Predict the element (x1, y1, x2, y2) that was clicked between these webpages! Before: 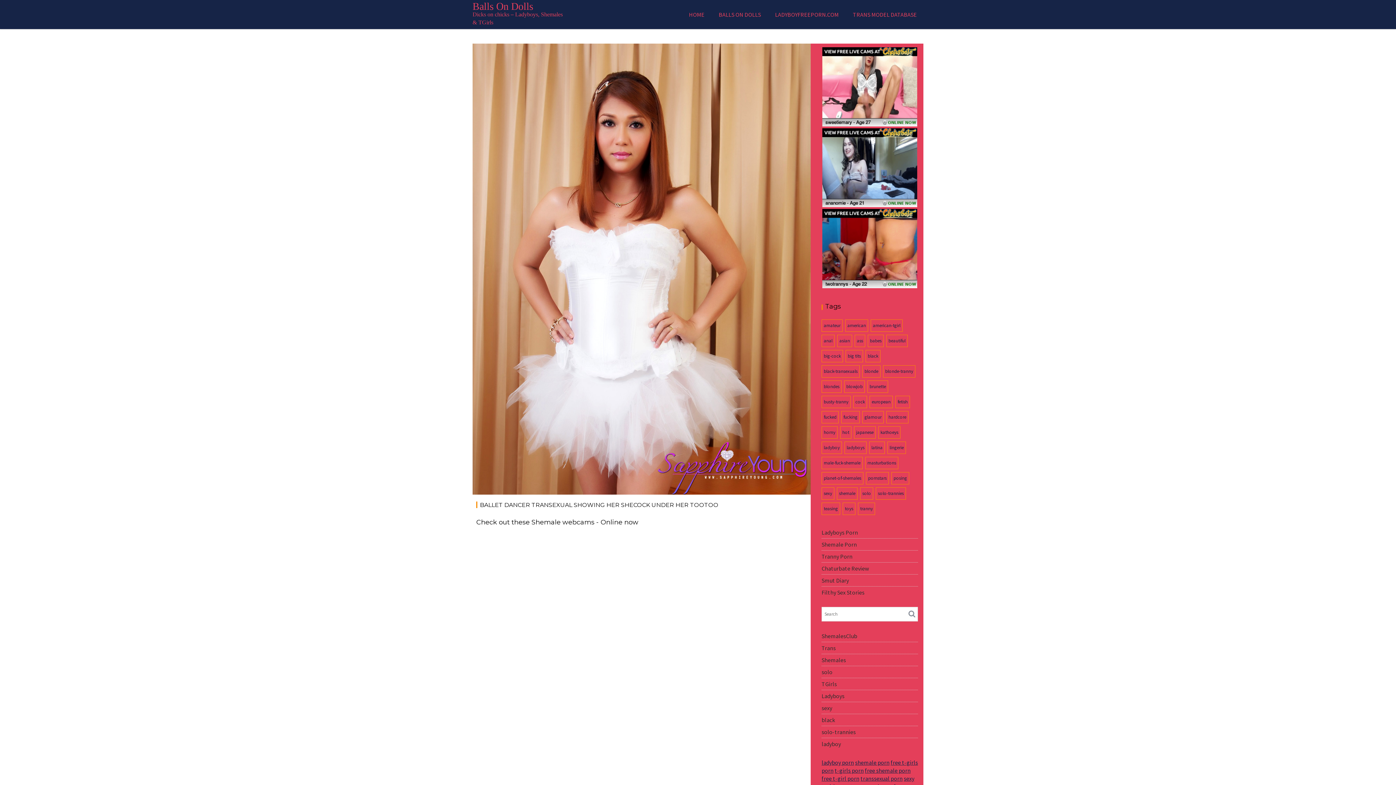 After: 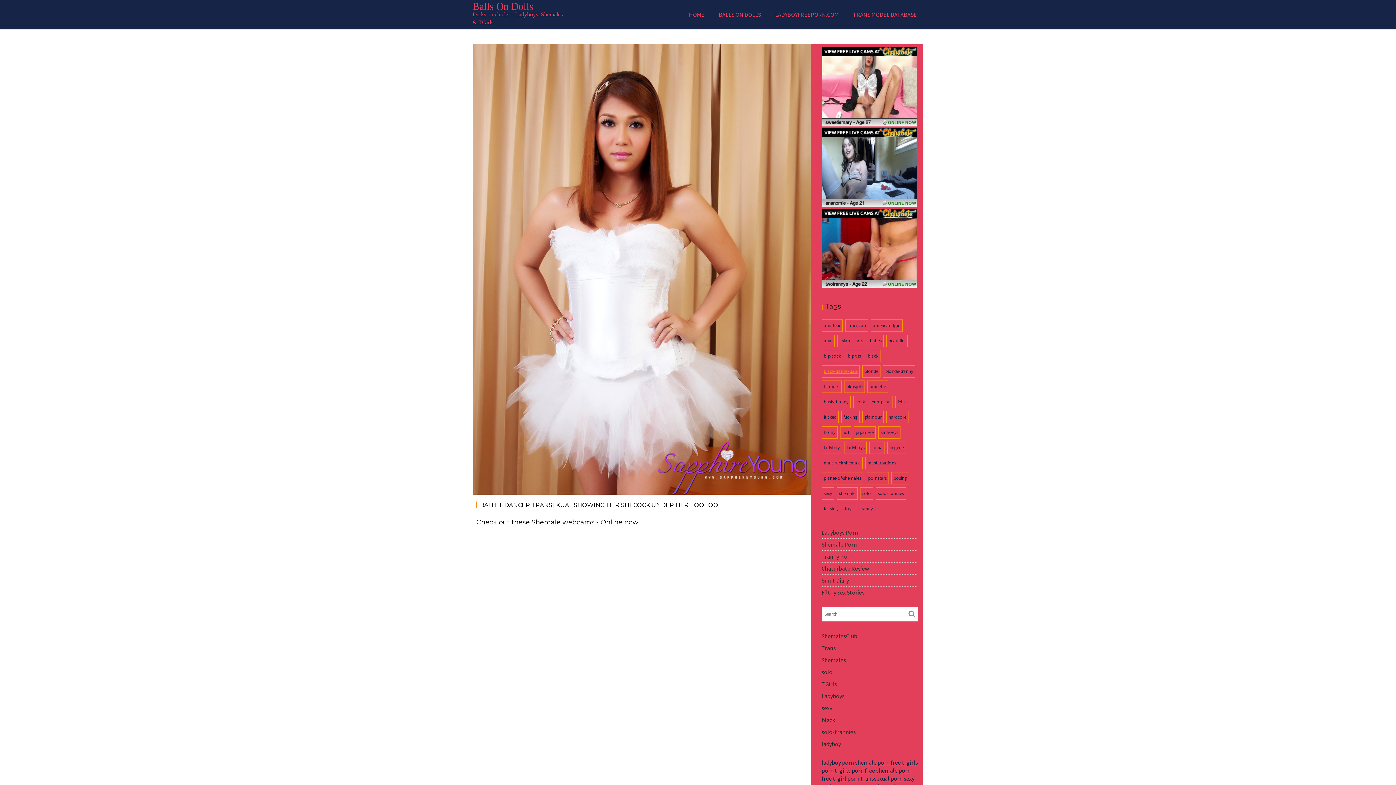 Action: bbox: (821, 365, 860, 377) label: black-transexuals (27 items)